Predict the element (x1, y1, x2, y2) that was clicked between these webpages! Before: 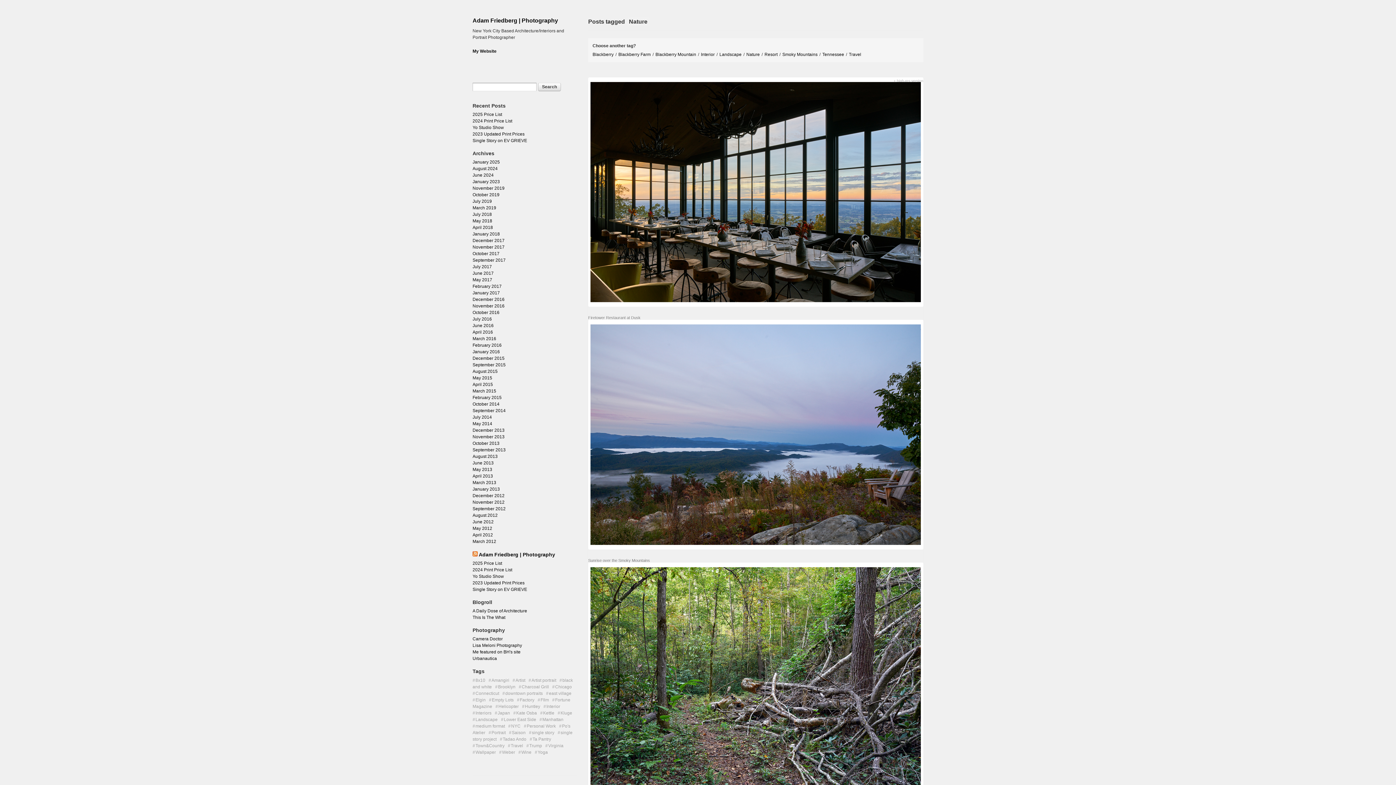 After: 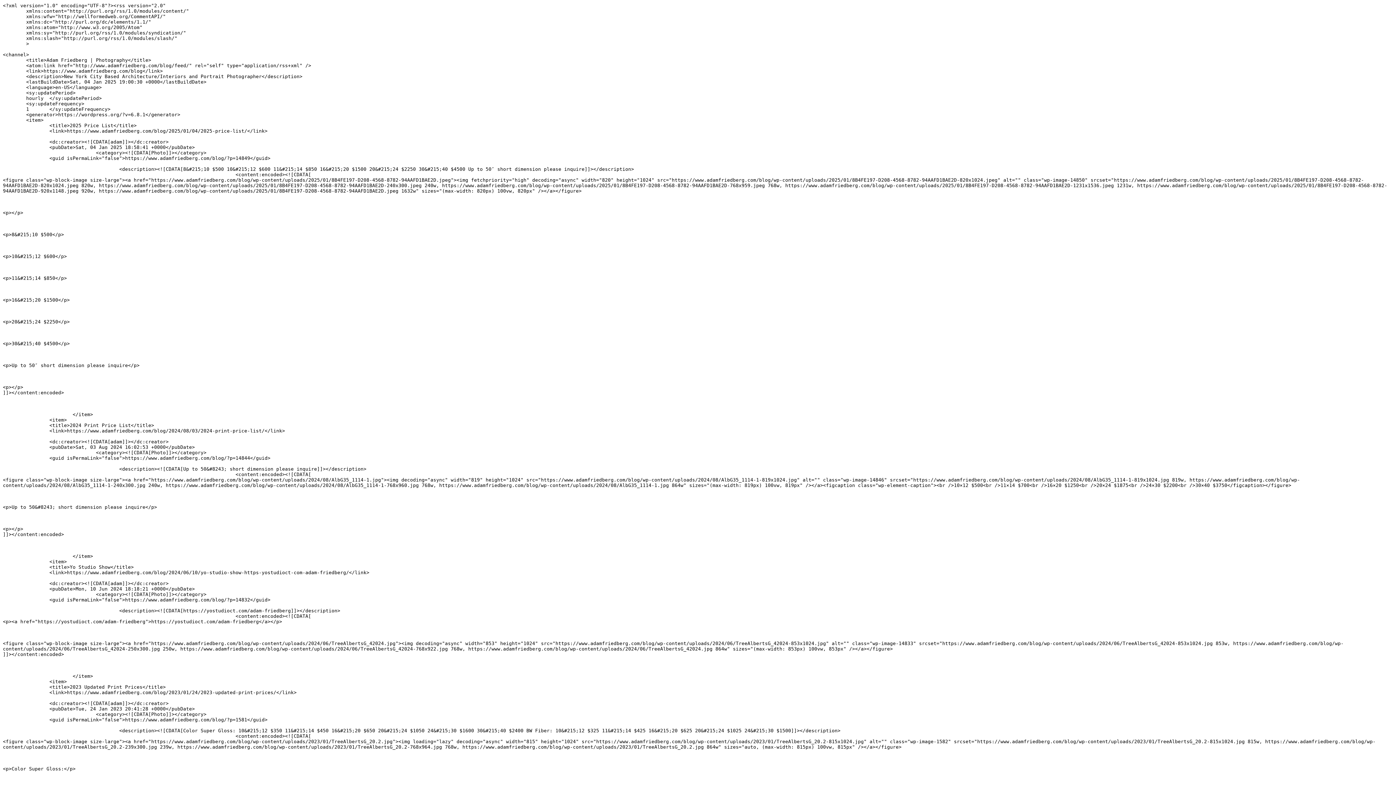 Action: bbox: (472, 551, 477, 557)